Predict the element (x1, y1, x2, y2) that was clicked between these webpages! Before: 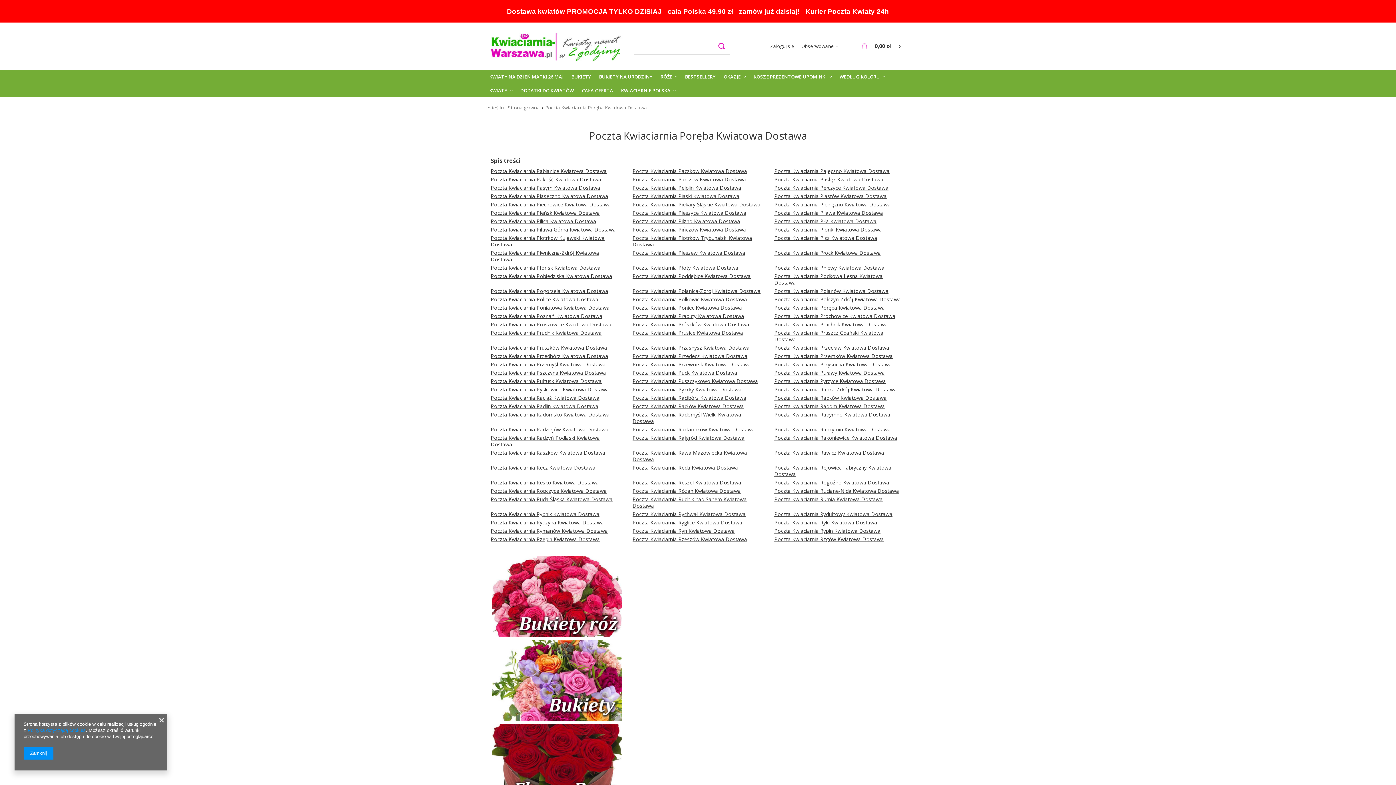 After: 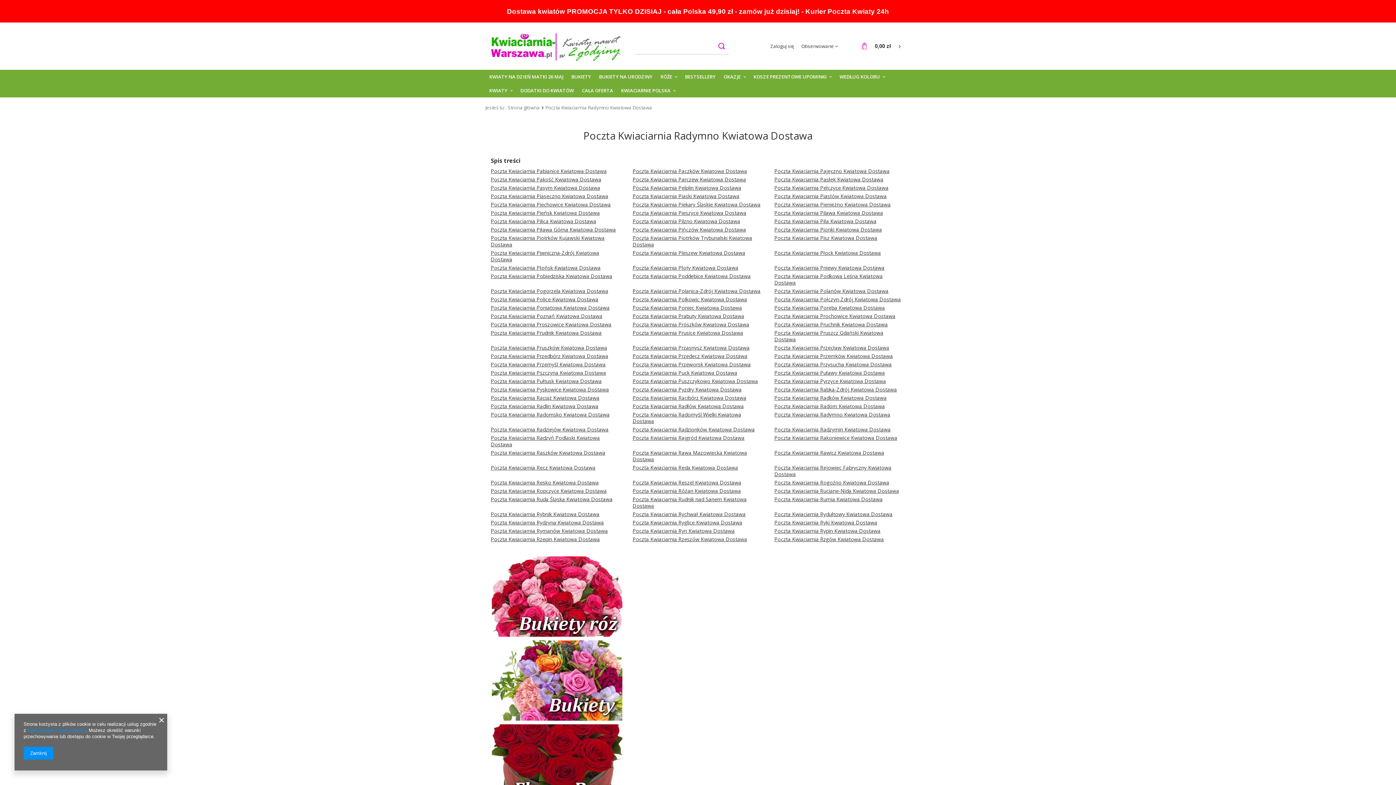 Action: label: Poczta Kwiaciarnia Radymno Kwiatowa Dostawa bbox: (774, 411, 890, 418)